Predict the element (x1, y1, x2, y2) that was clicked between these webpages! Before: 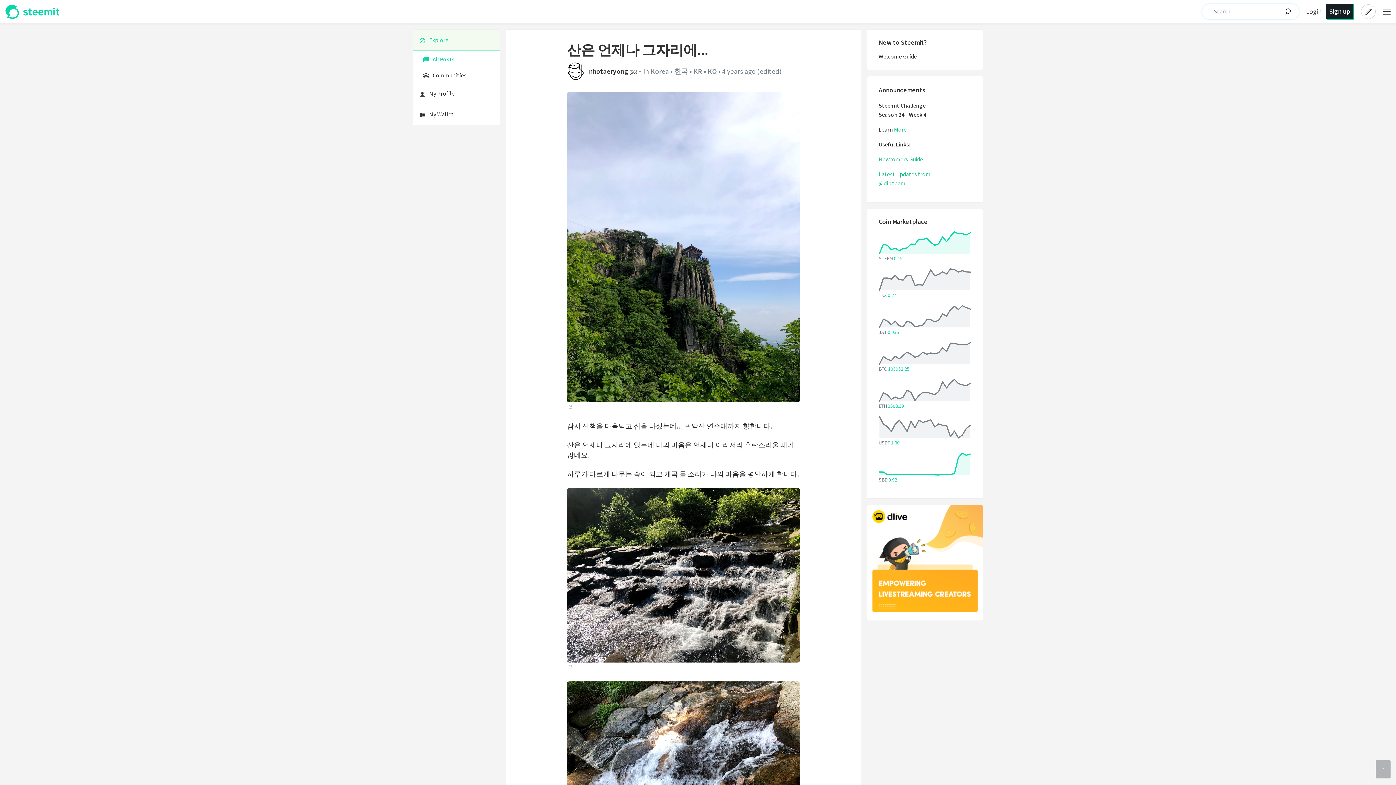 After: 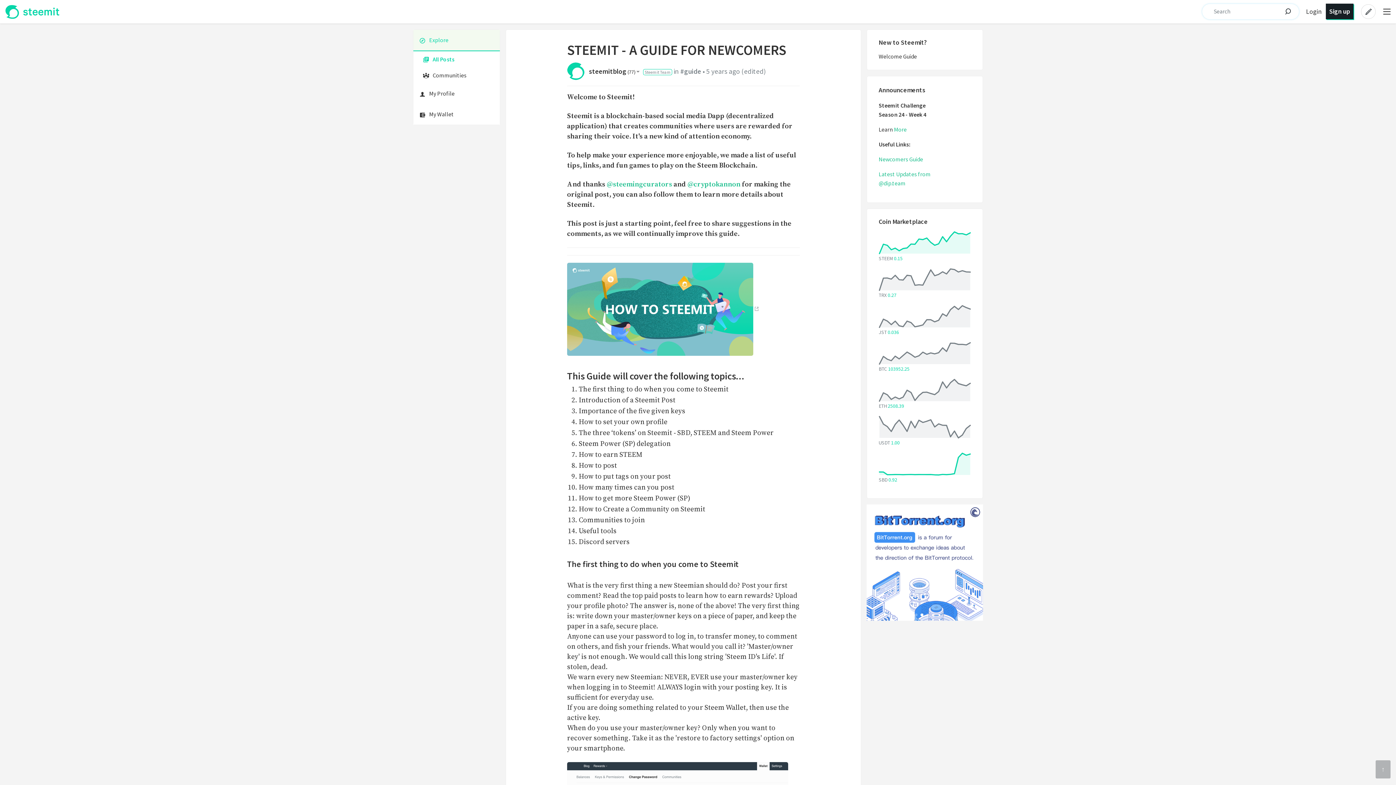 Action: label: Welcome Guide bbox: (878, 52, 917, 60)